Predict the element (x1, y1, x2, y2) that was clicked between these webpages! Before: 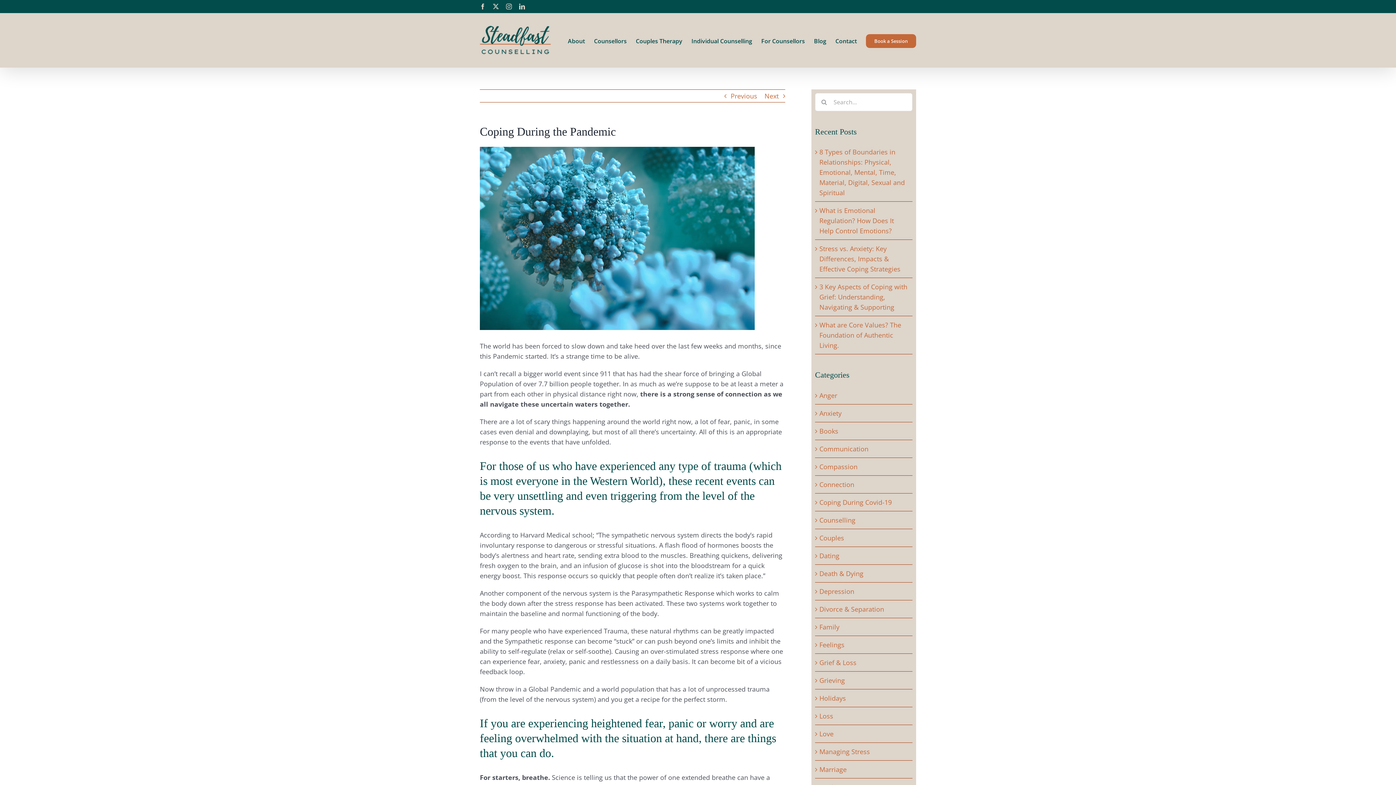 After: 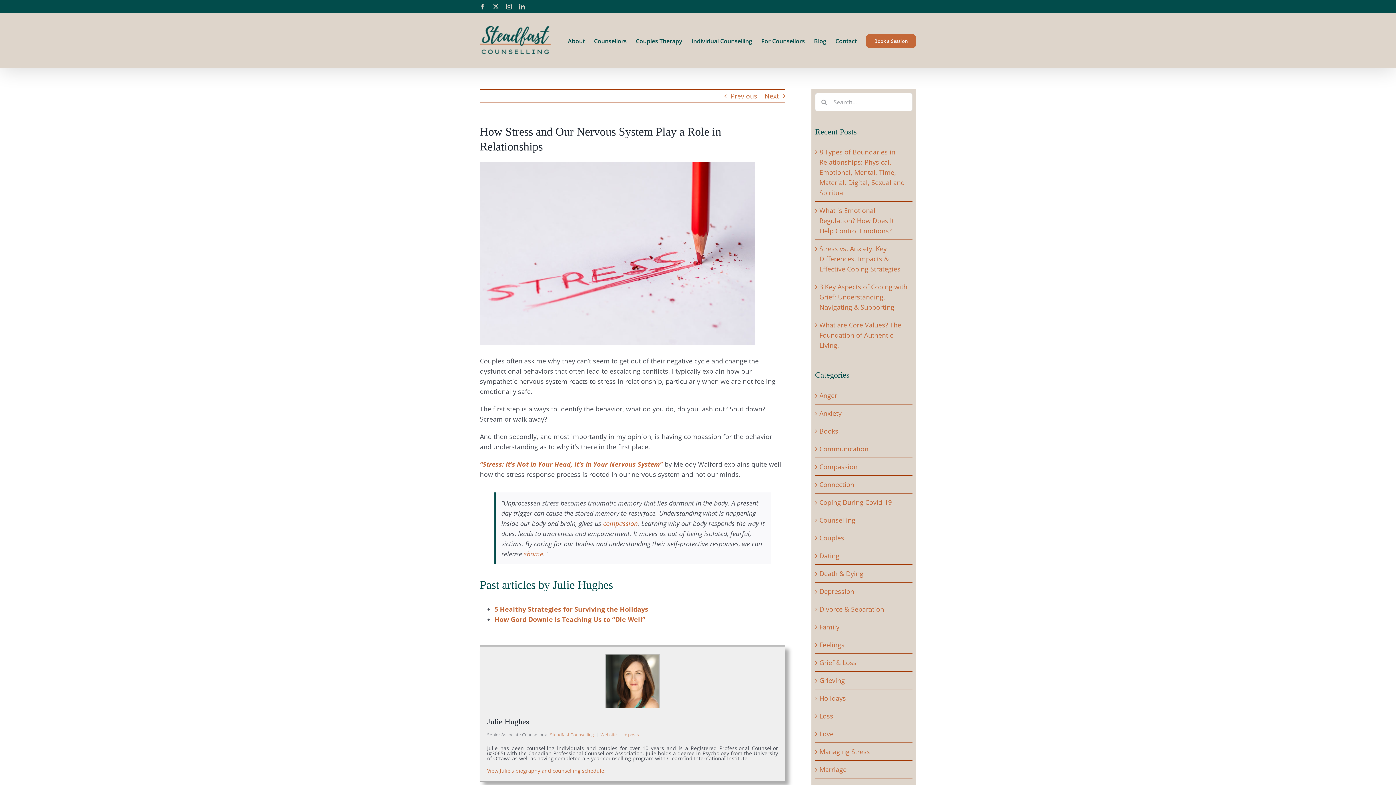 Action: bbox: (730, 89, 757, 102) label: Previous